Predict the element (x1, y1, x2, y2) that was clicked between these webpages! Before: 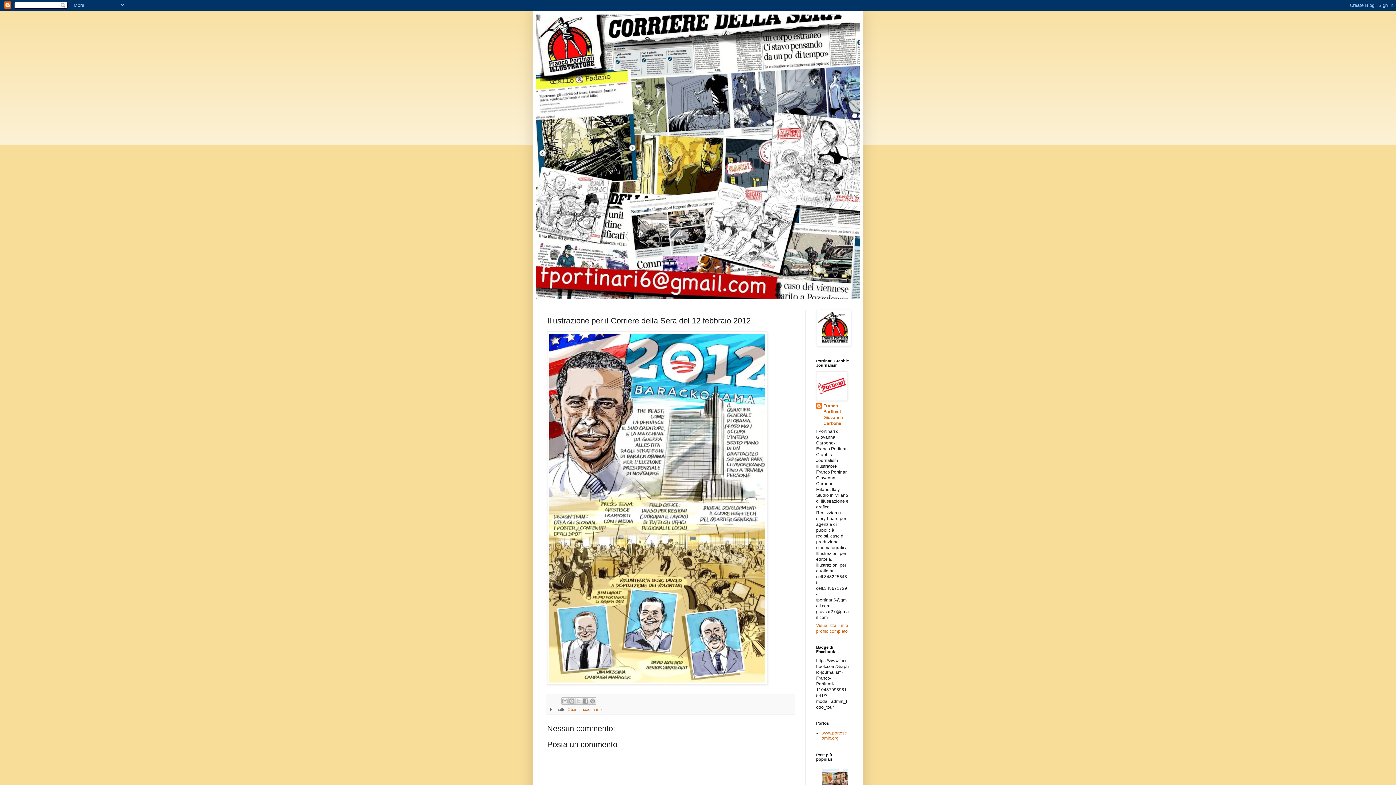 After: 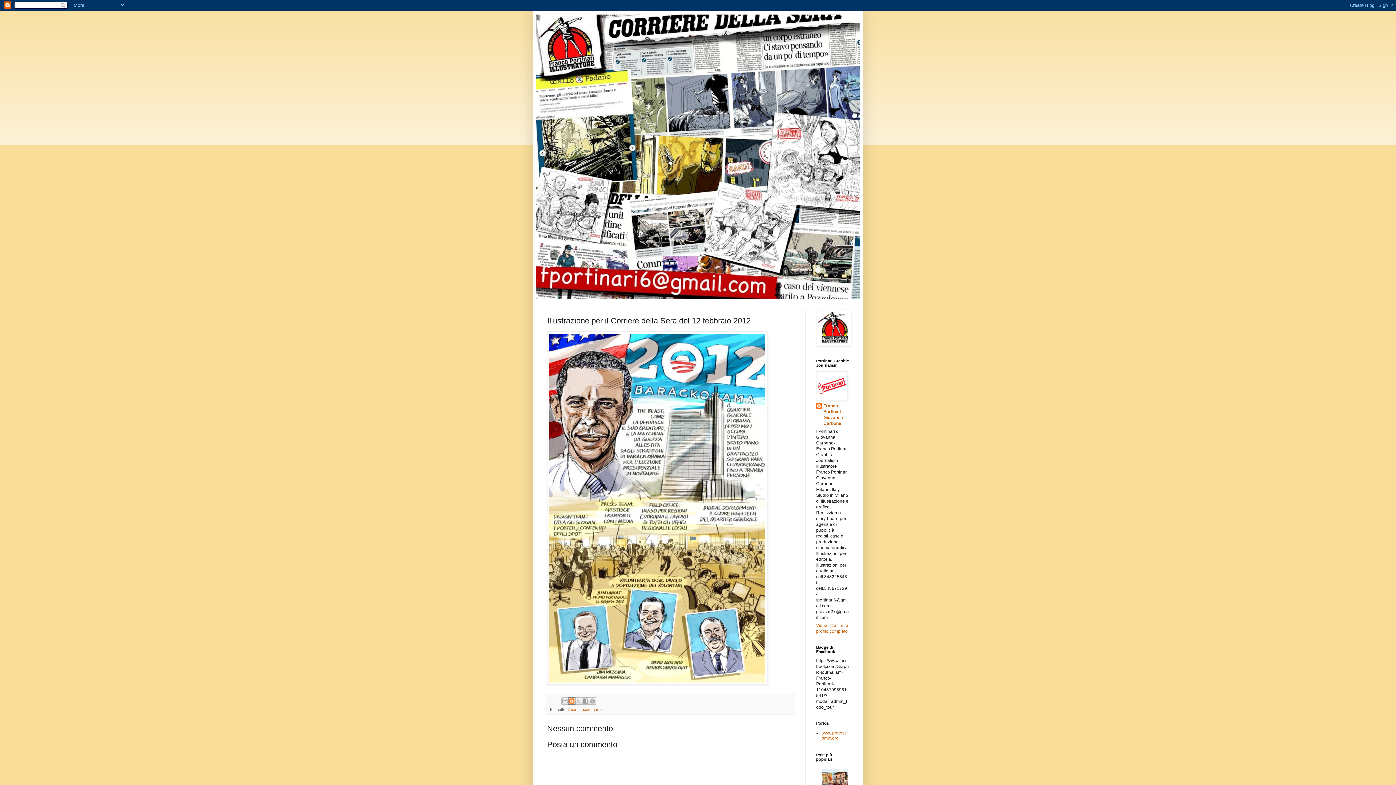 Action: bbox: (568, 697, 575, 705) label: Postalo sul blog